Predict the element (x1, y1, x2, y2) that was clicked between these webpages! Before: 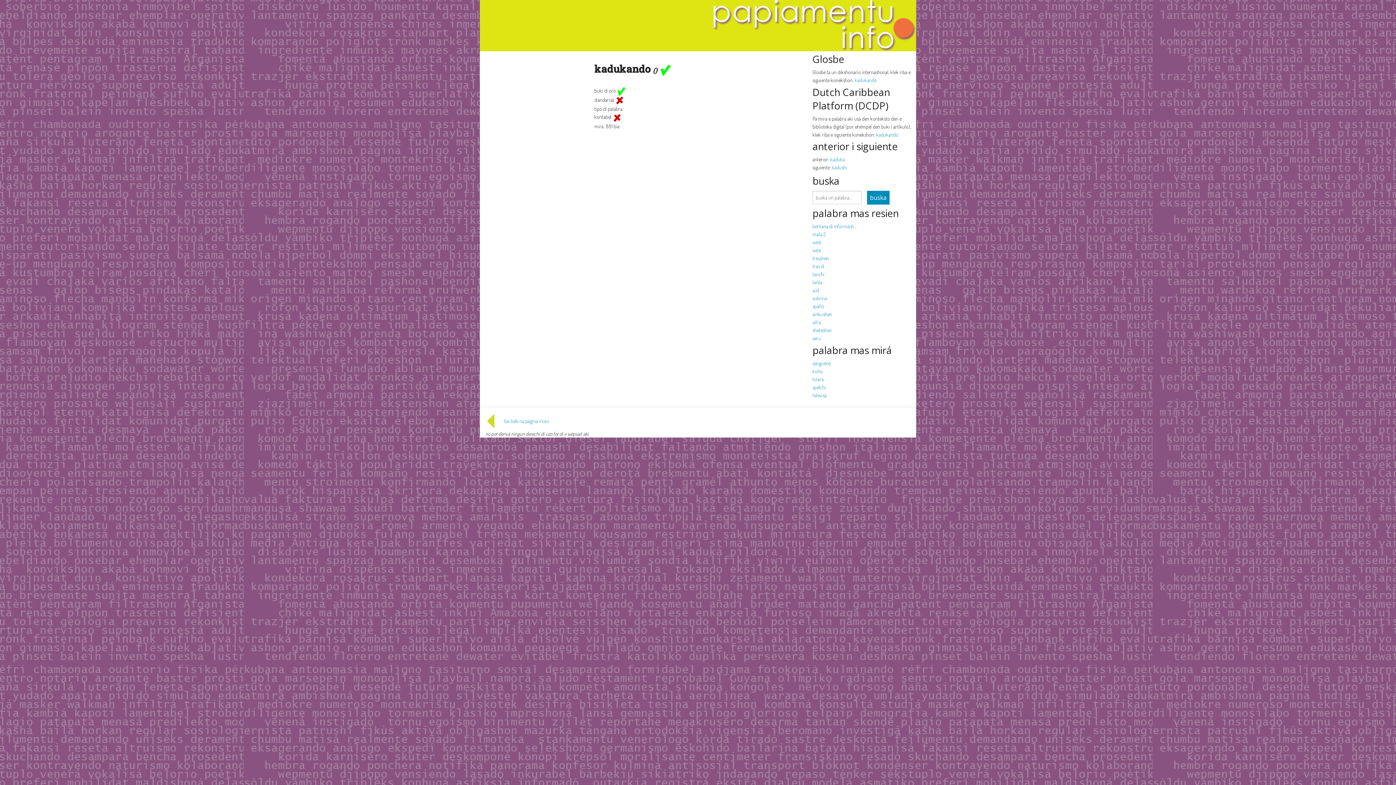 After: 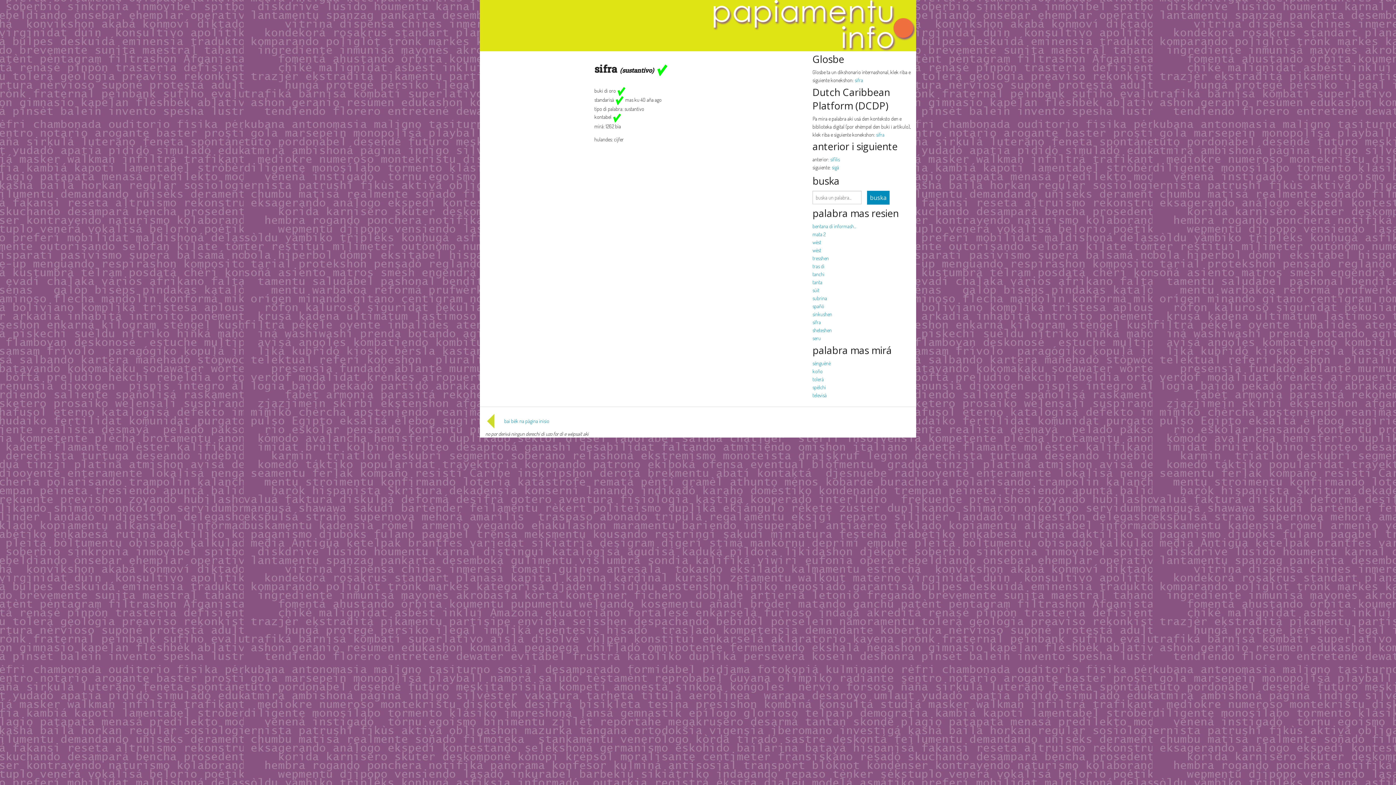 Action: bbox: (812, 319, 821, 325) label: sifra